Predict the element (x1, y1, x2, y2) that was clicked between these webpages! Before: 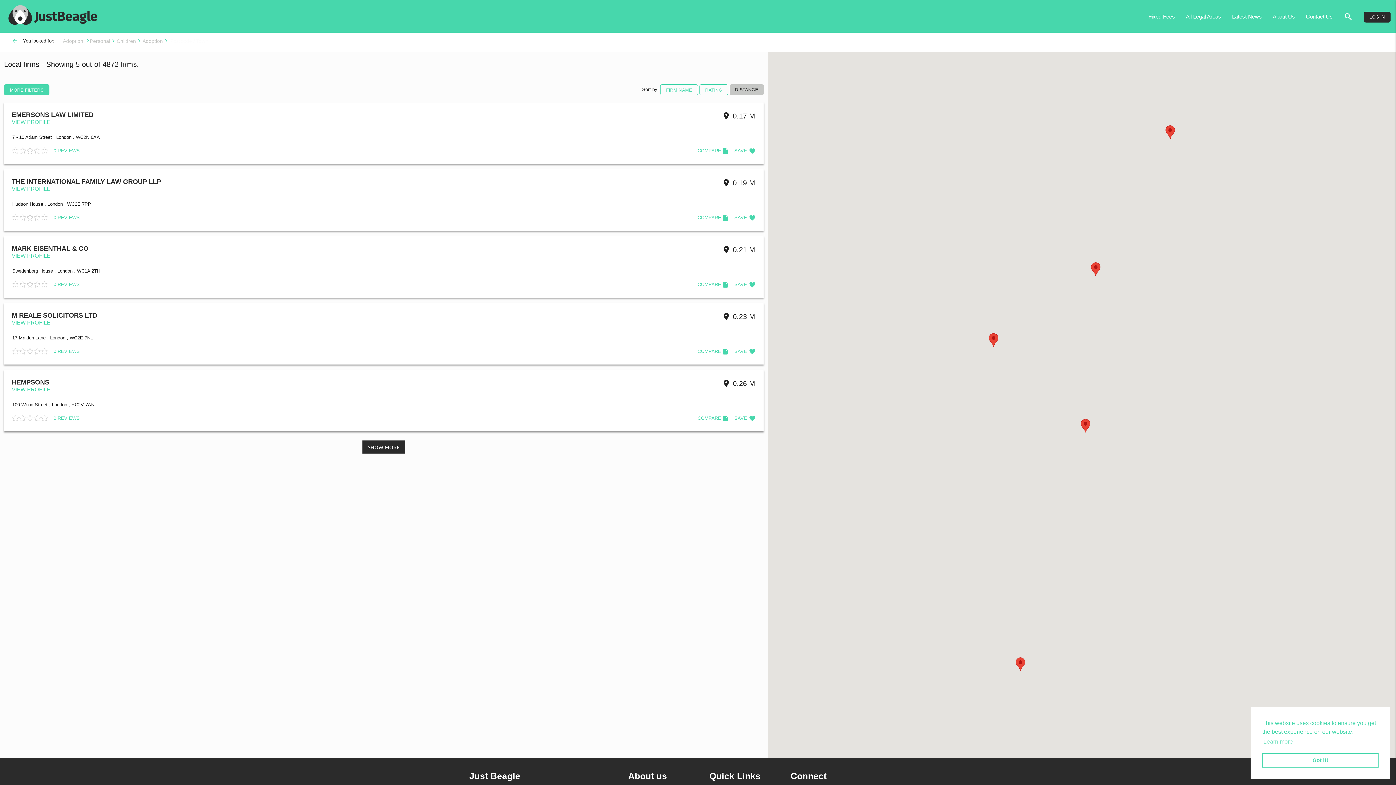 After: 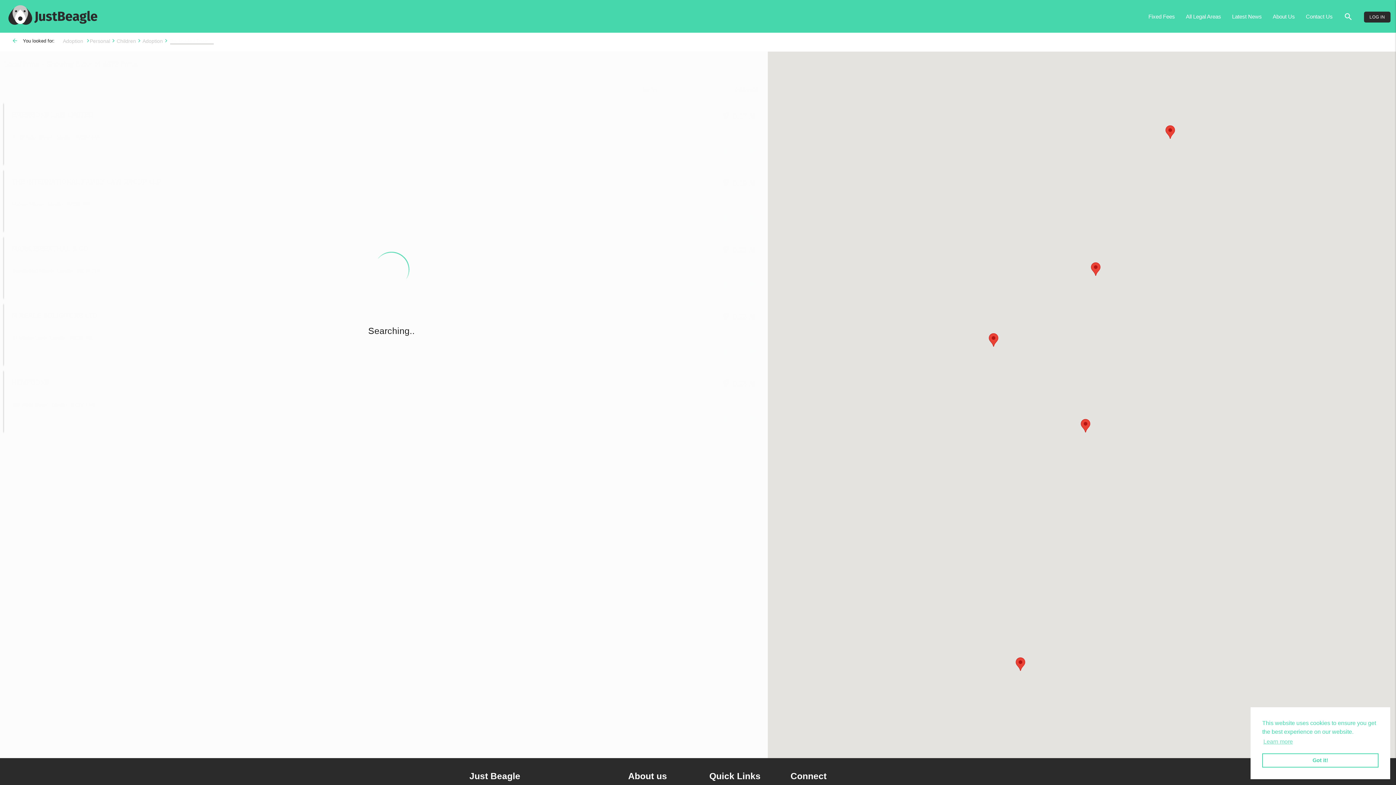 Action: bbox: (362, 422, 405, 435) label: SHOW MORE